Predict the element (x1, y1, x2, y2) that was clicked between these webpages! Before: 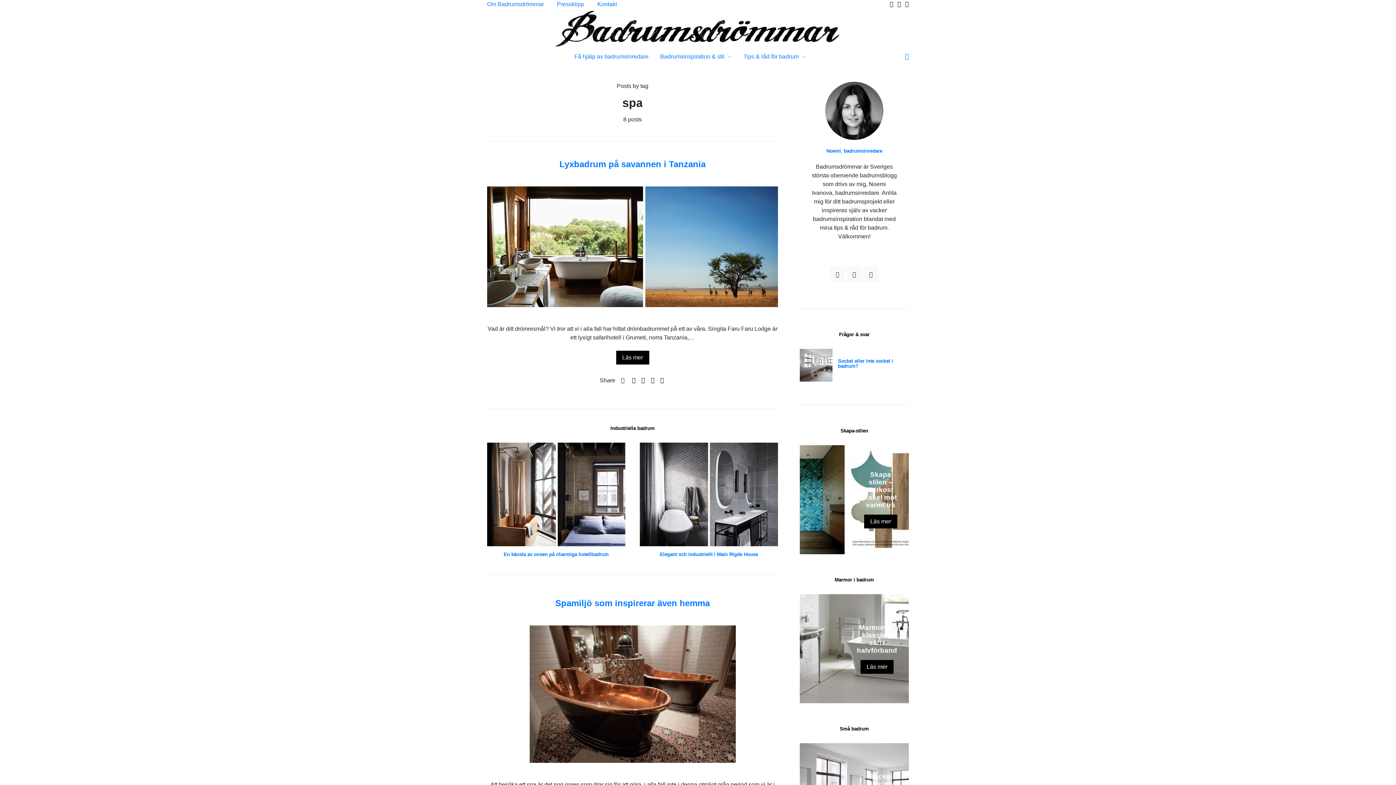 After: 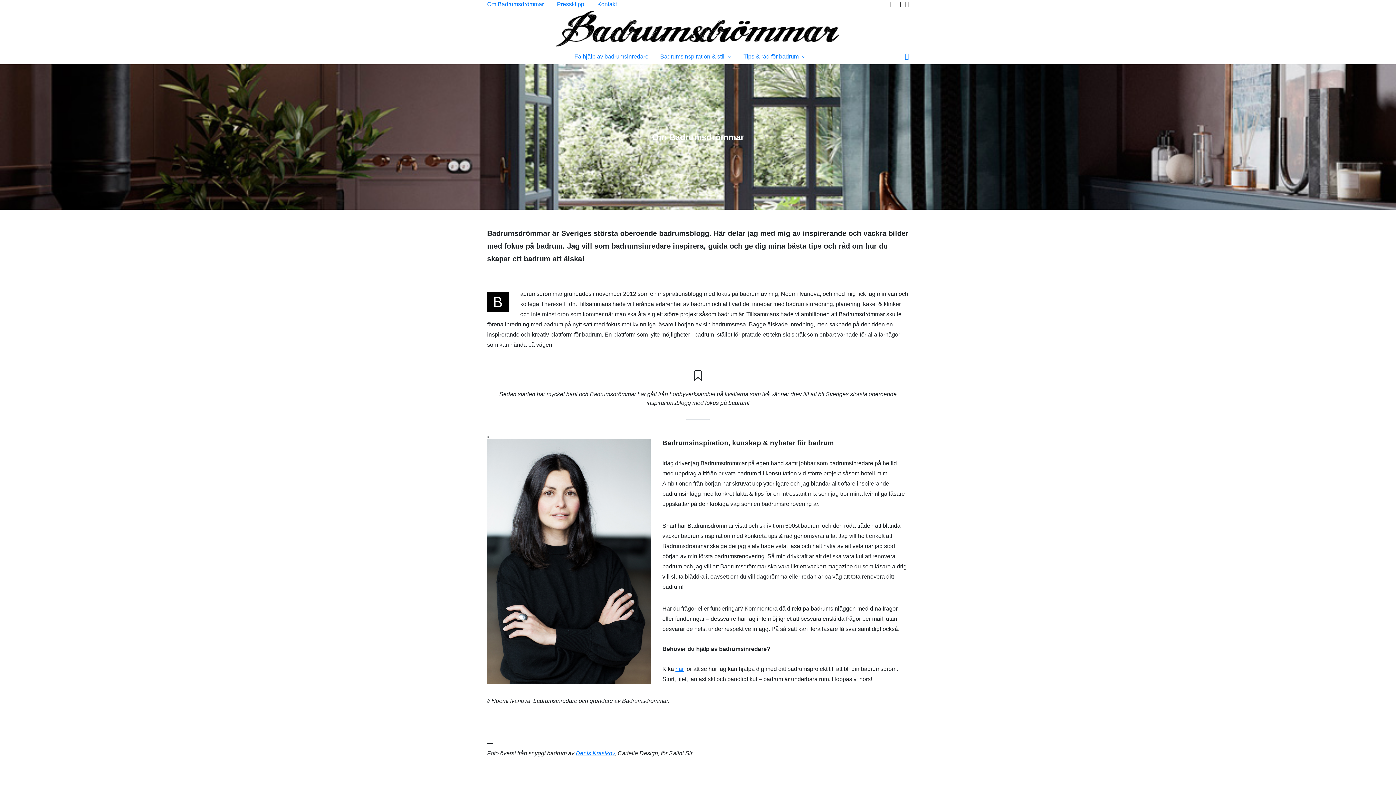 Action: label: Om Badrumsdrömmar bbox: (487, 0, 544, 8)